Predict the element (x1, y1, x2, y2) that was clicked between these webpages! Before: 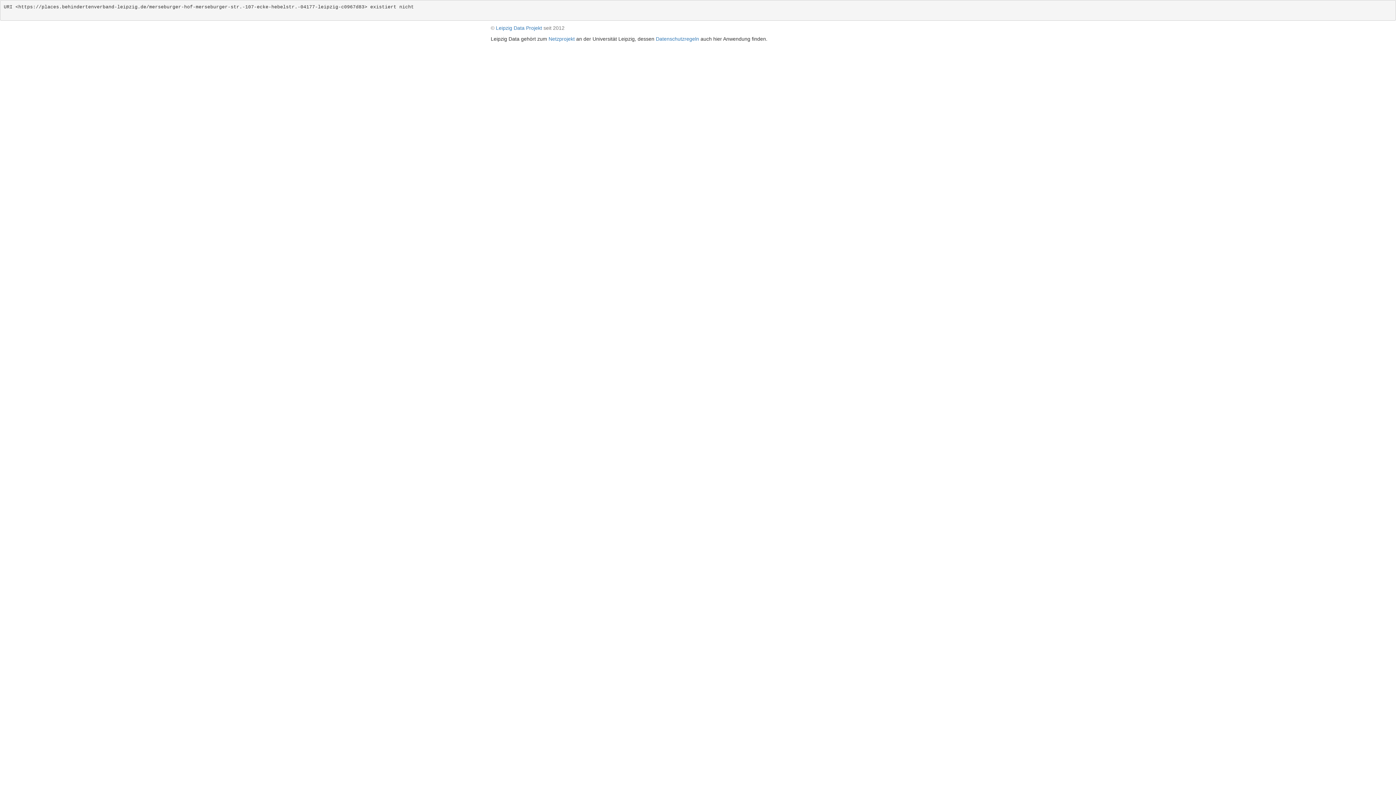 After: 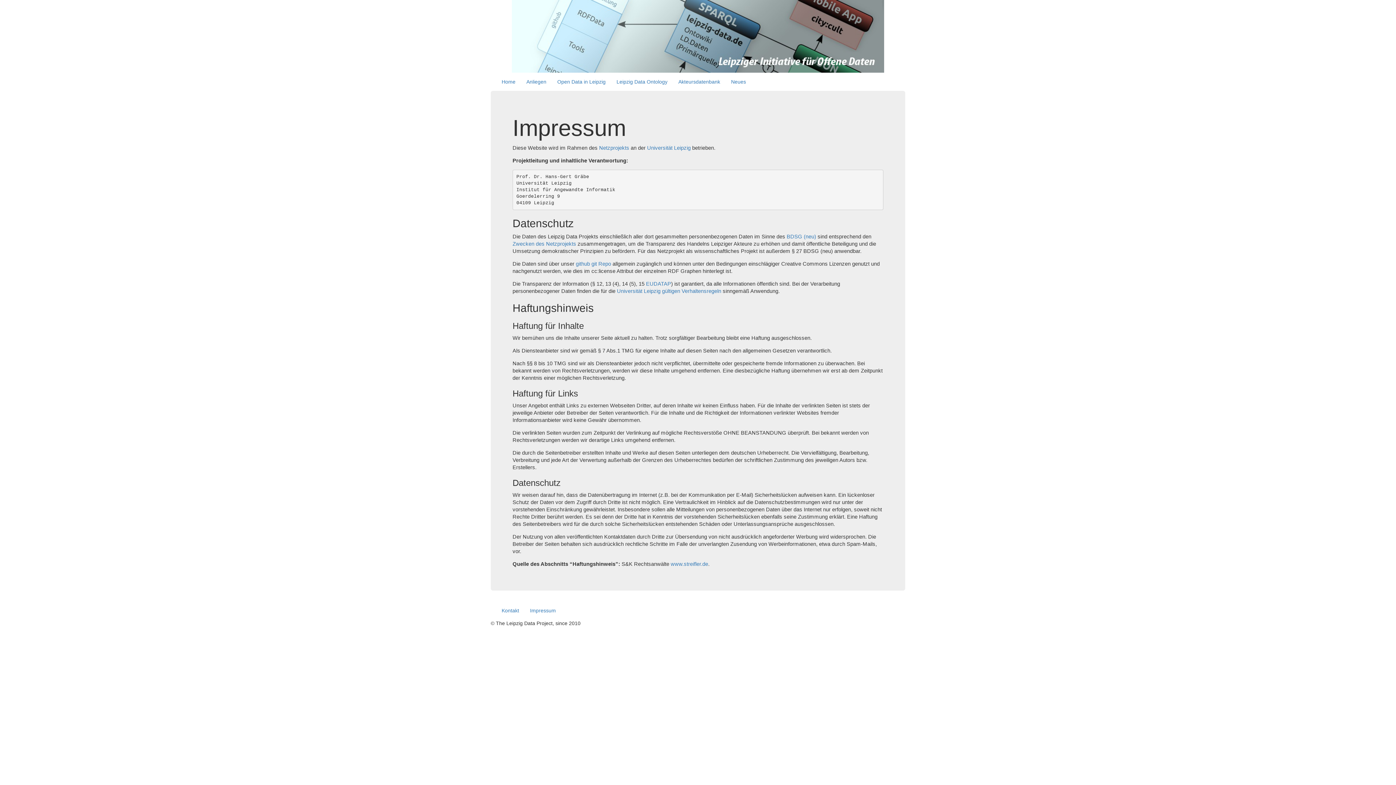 Action: bbox: (656, 36, 699, 41) label: Datenschutzregeln